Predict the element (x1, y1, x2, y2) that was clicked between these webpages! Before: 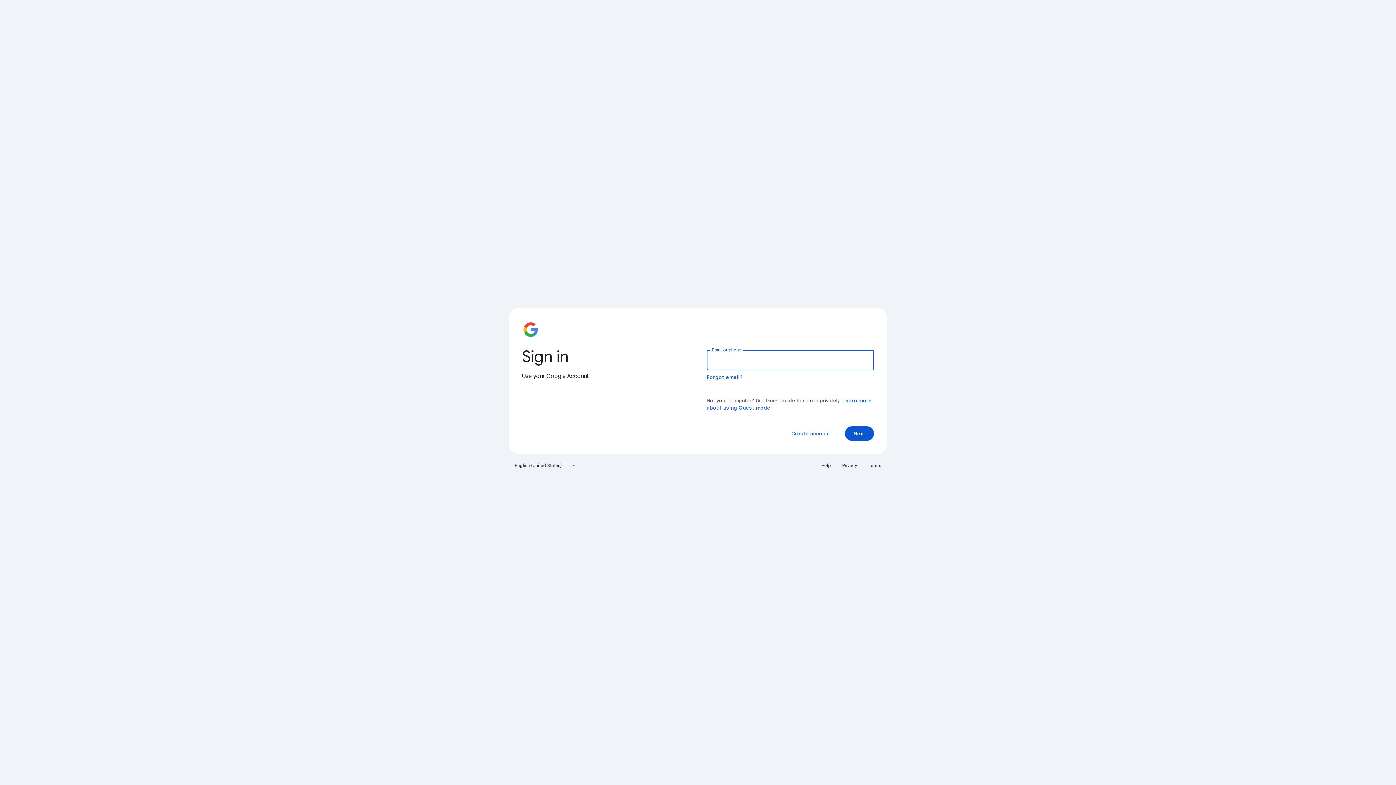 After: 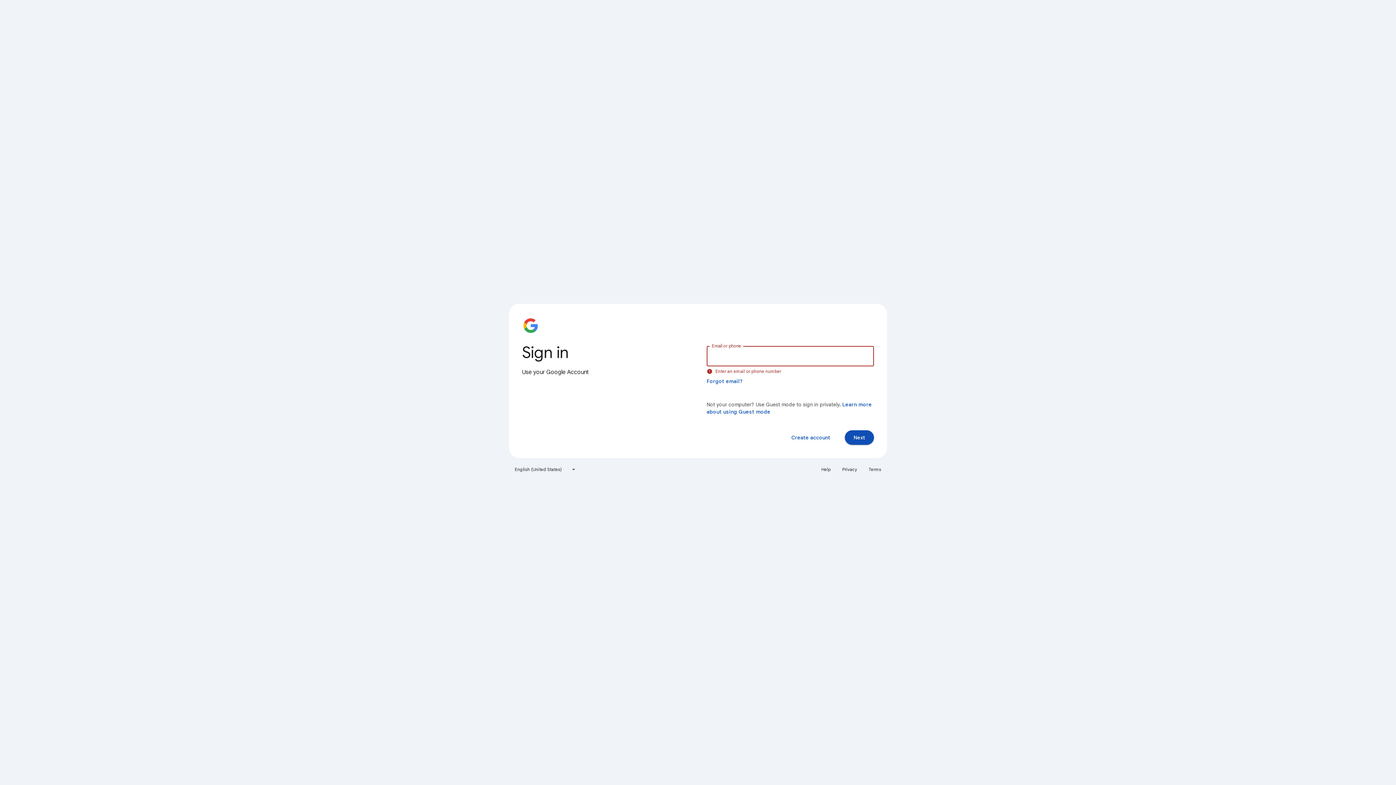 Action: label: Next bbox: (845, 426, 874, 441)